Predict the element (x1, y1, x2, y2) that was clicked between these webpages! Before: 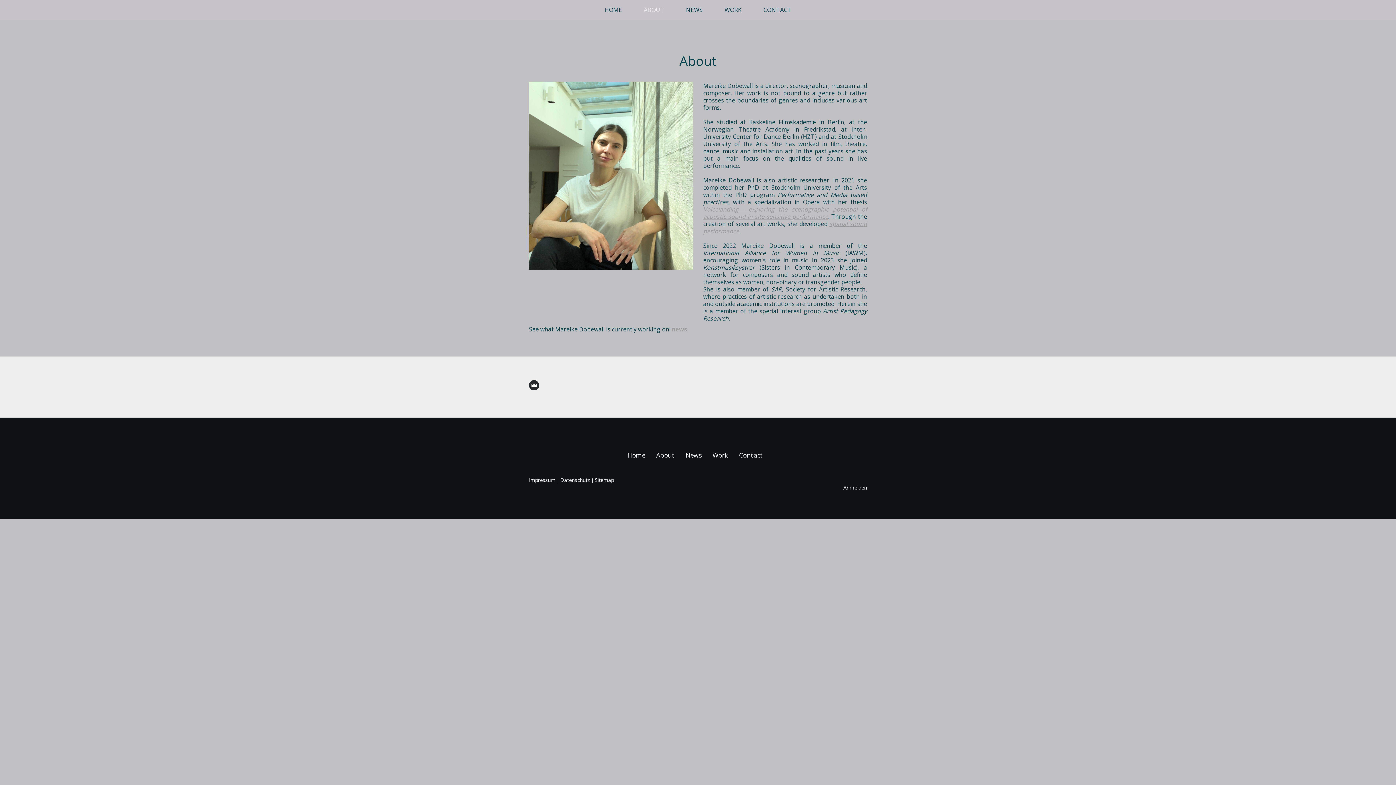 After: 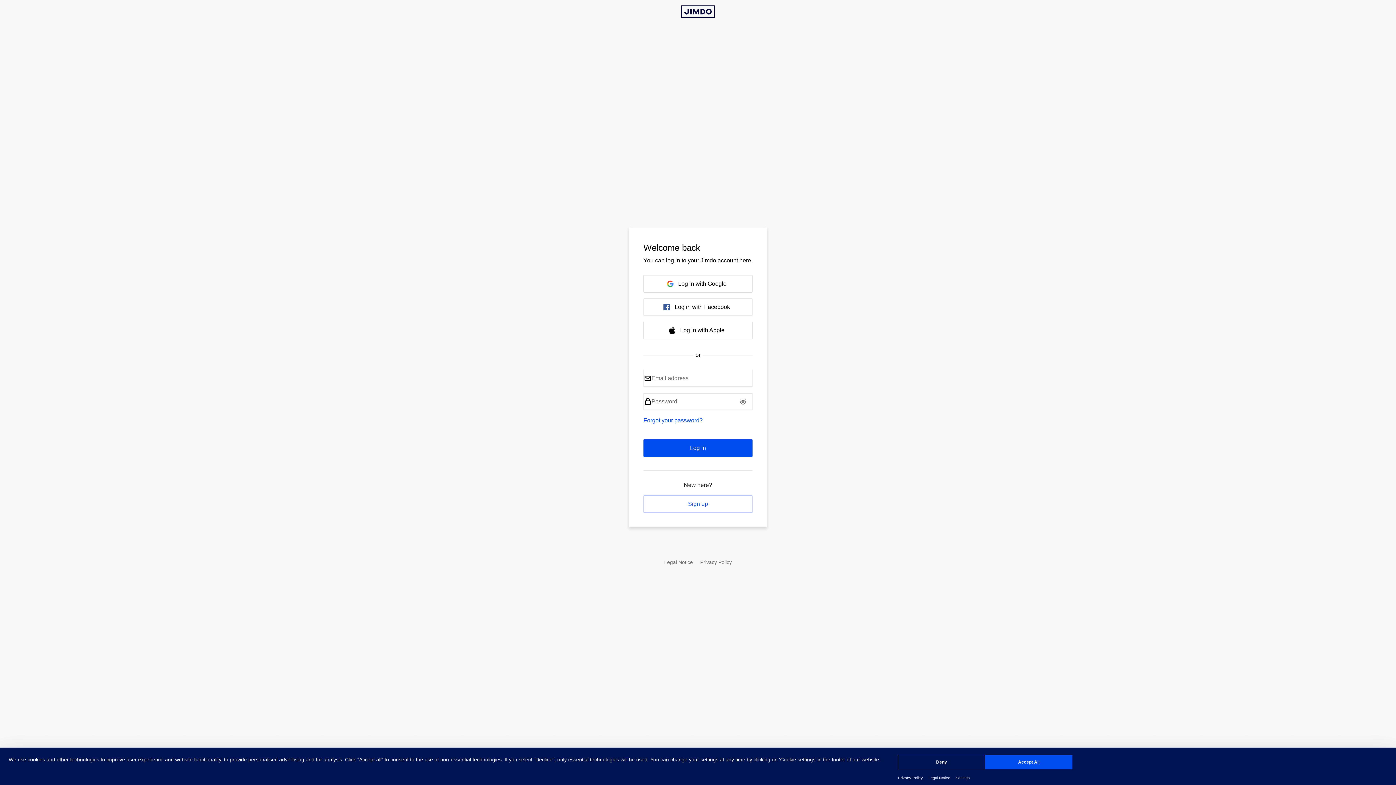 Action: bbox: (843, 484, 867, 491) label: Anmelden